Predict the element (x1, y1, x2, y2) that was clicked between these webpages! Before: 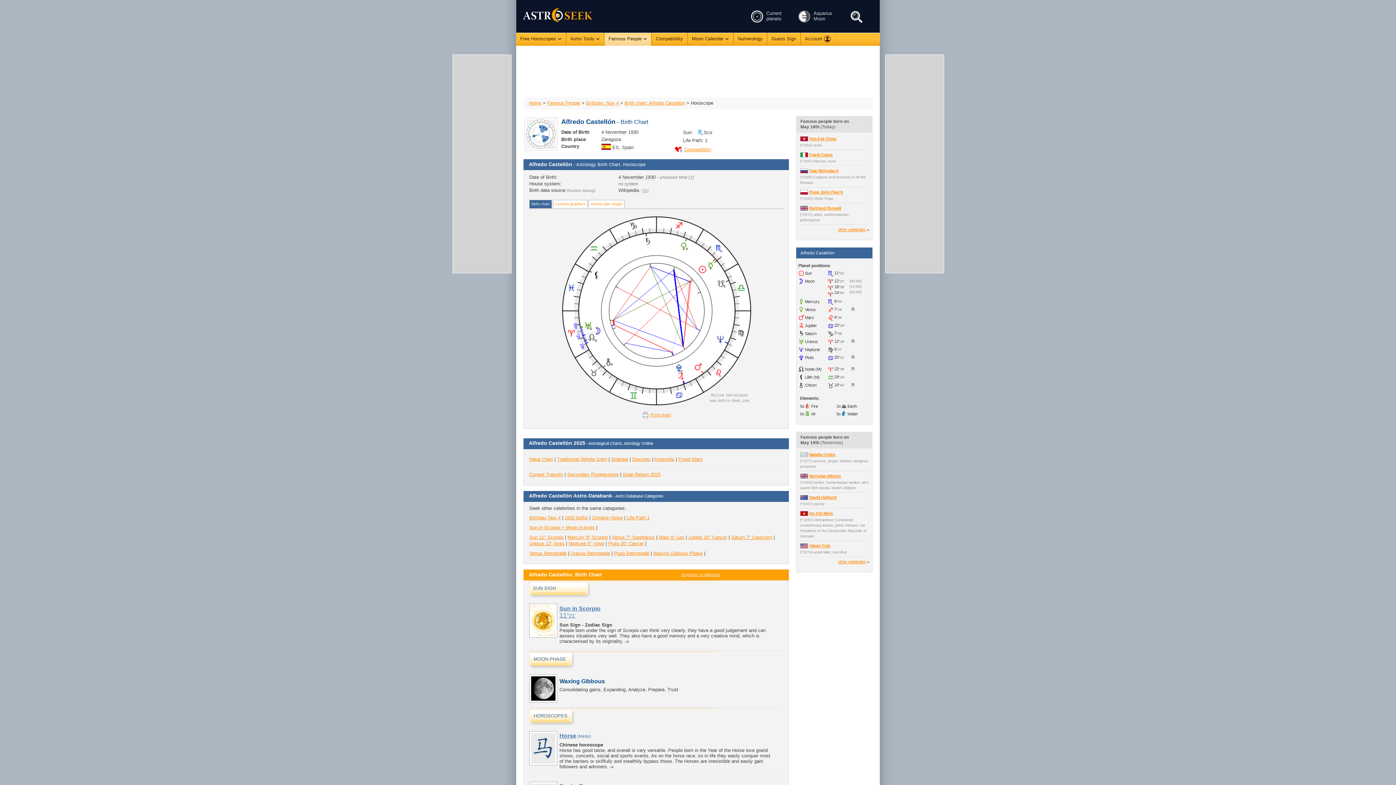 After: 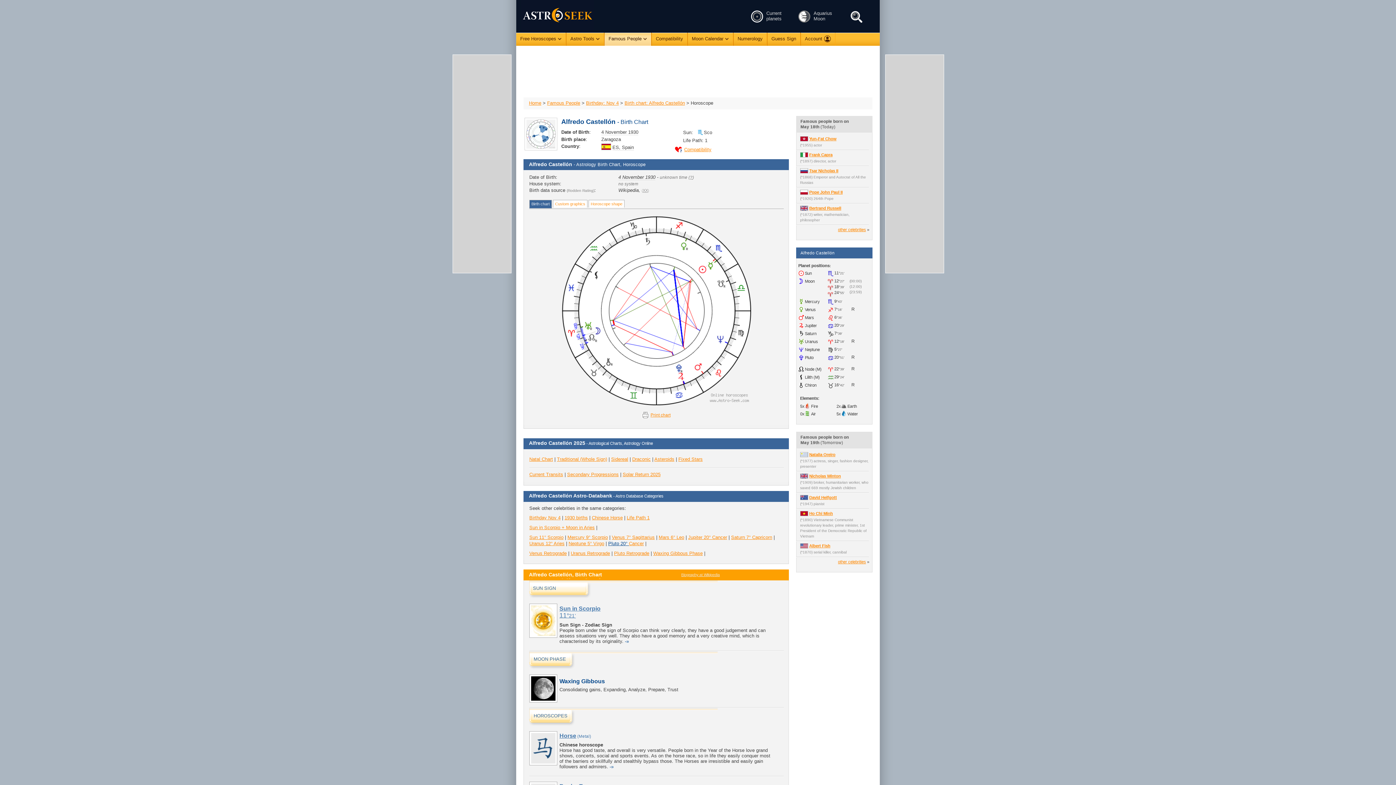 Action: bbox: (608, 541, 629, 546) label: Pluto 20° 